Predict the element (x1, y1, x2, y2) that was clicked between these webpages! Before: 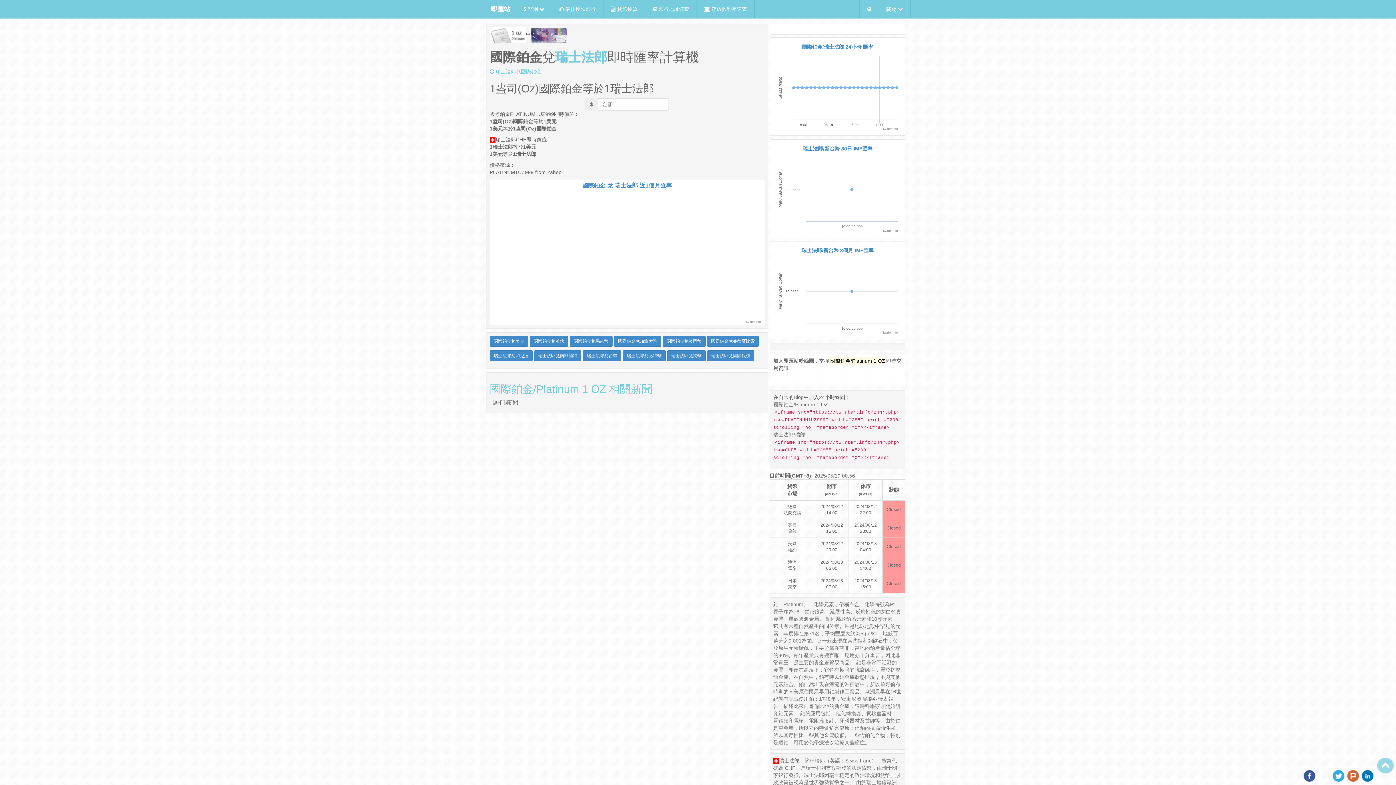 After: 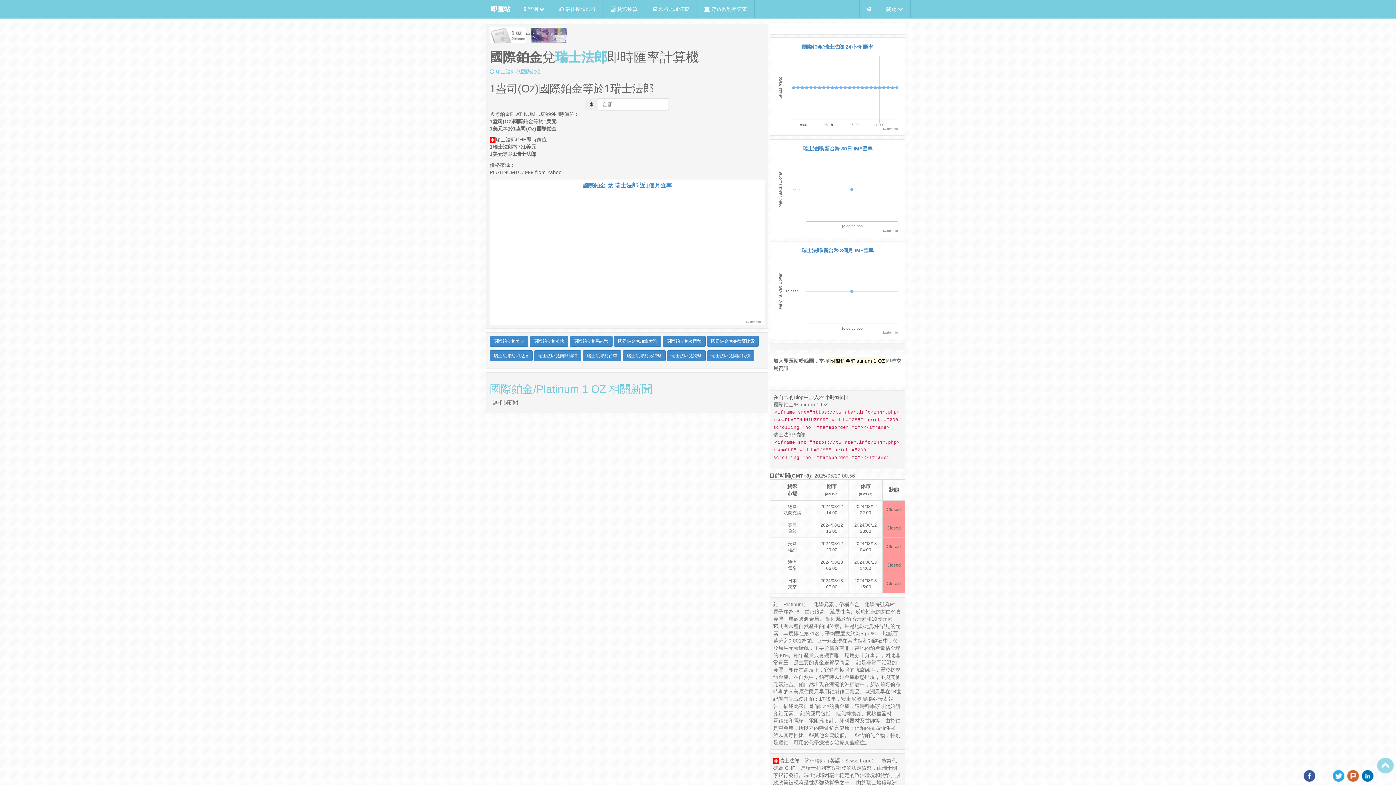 Action: label: $ bbox: (585, 98, 597, 110)